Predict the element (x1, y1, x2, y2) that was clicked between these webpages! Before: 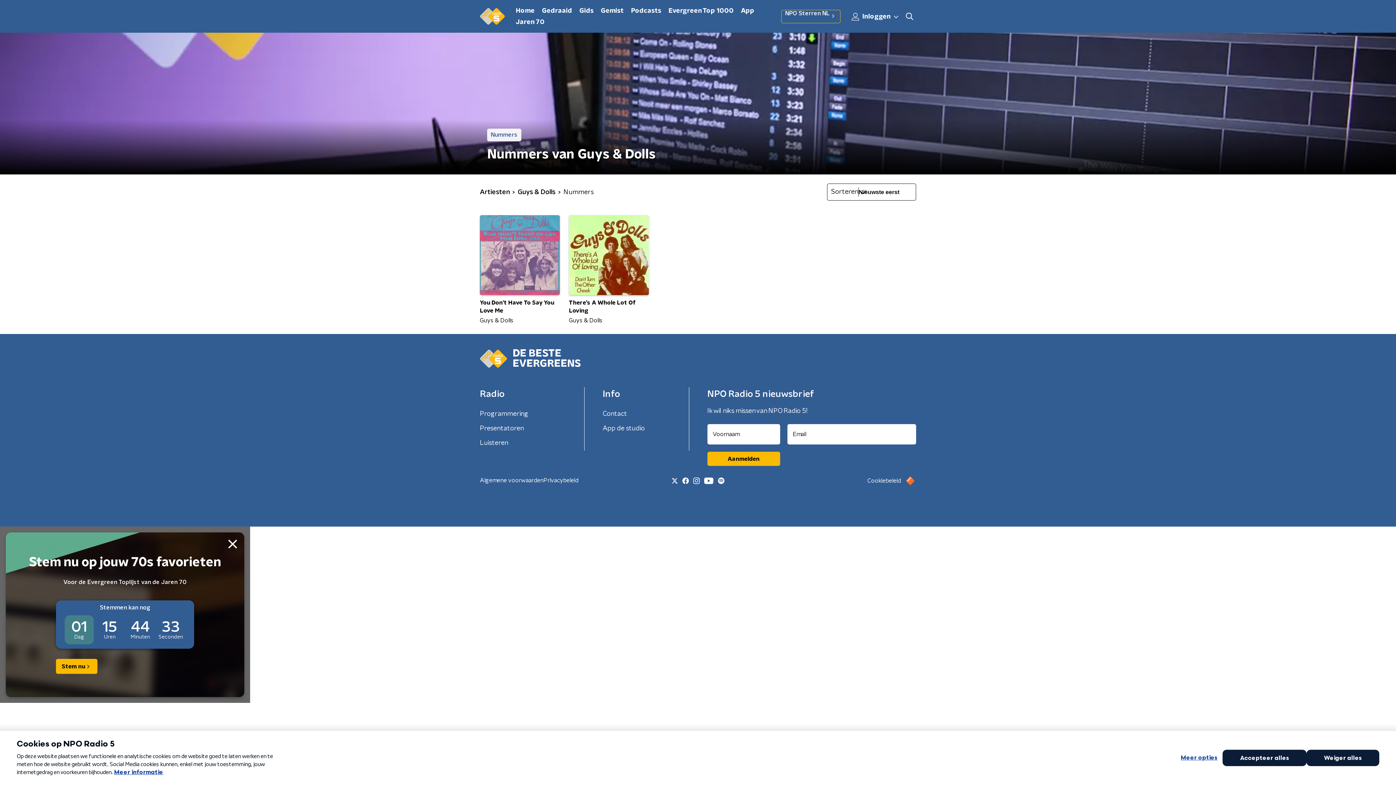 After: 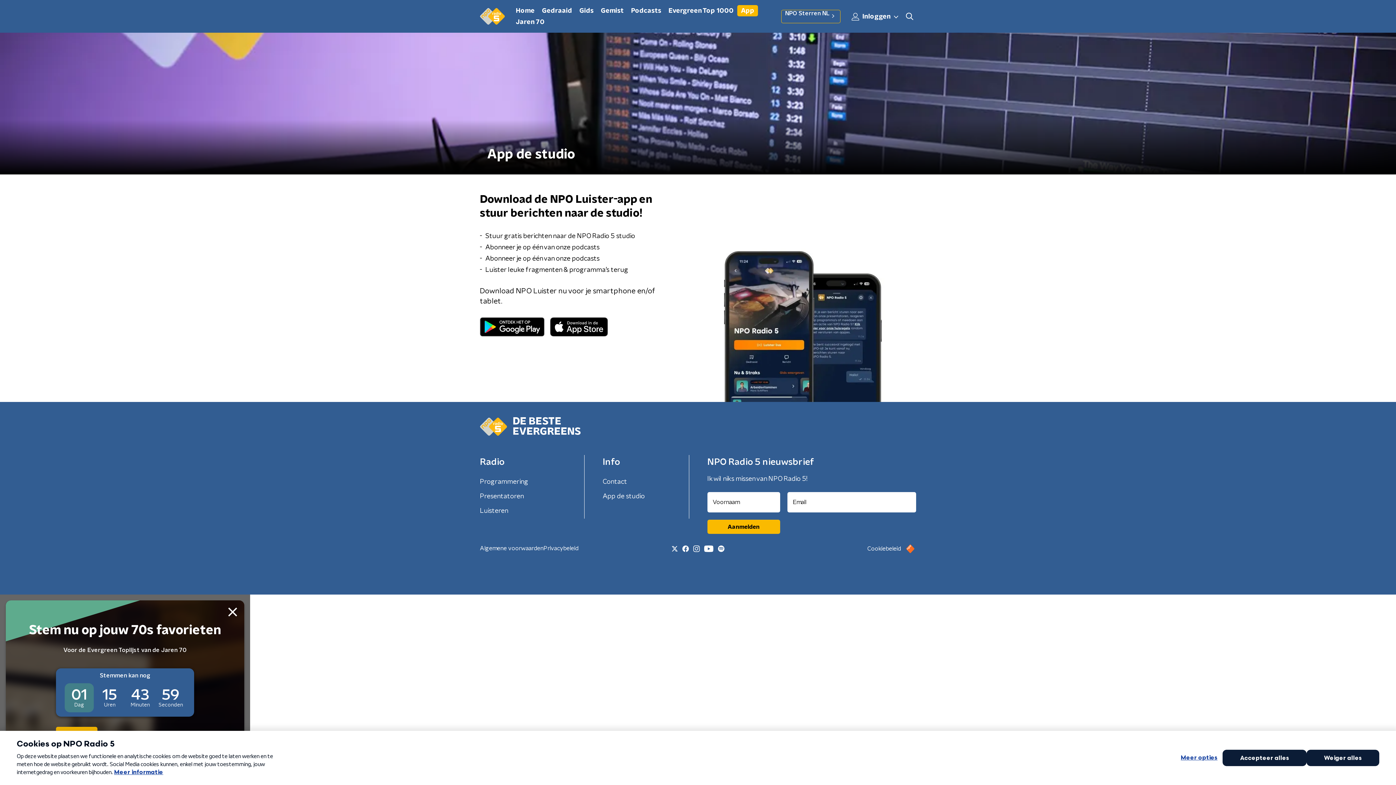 Action: bbox: (737, 5, 758, 16) label: App